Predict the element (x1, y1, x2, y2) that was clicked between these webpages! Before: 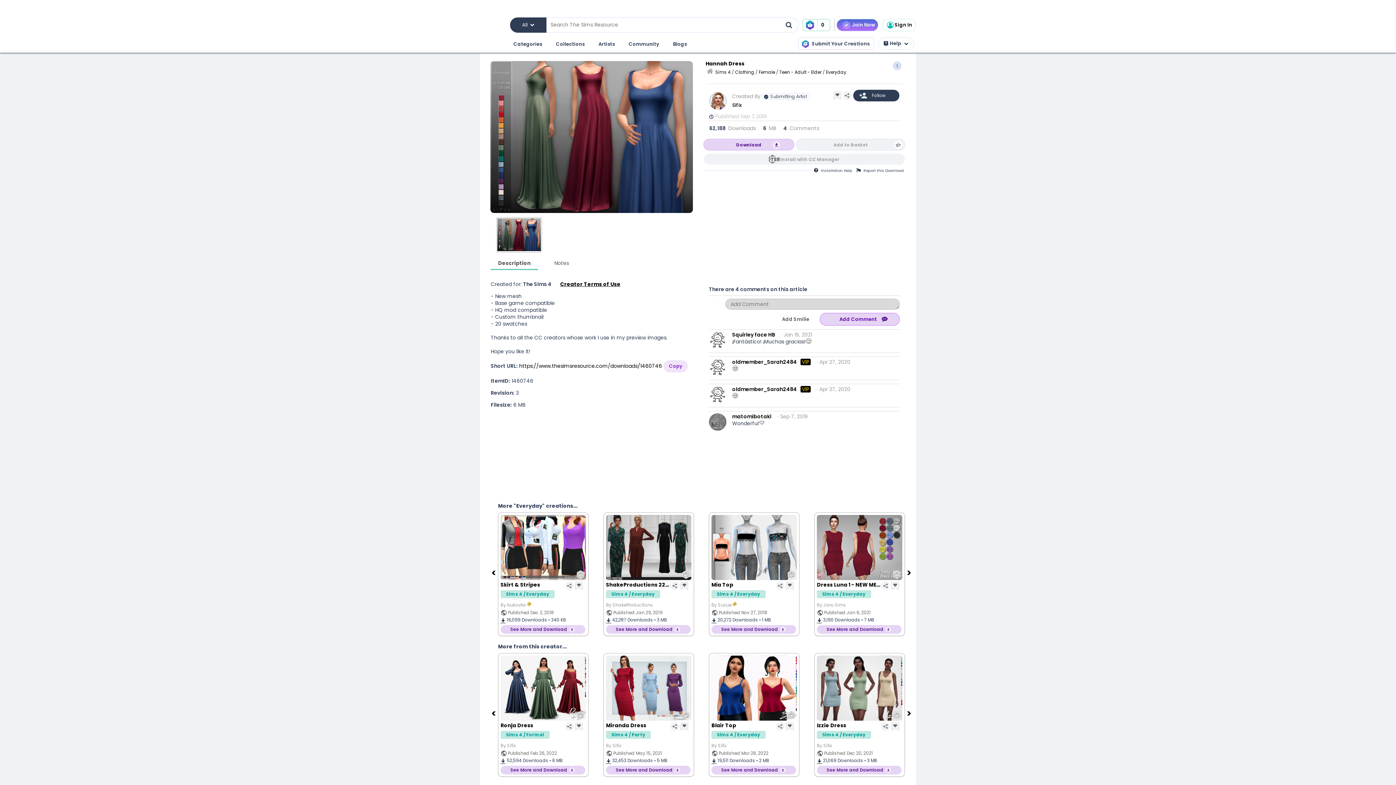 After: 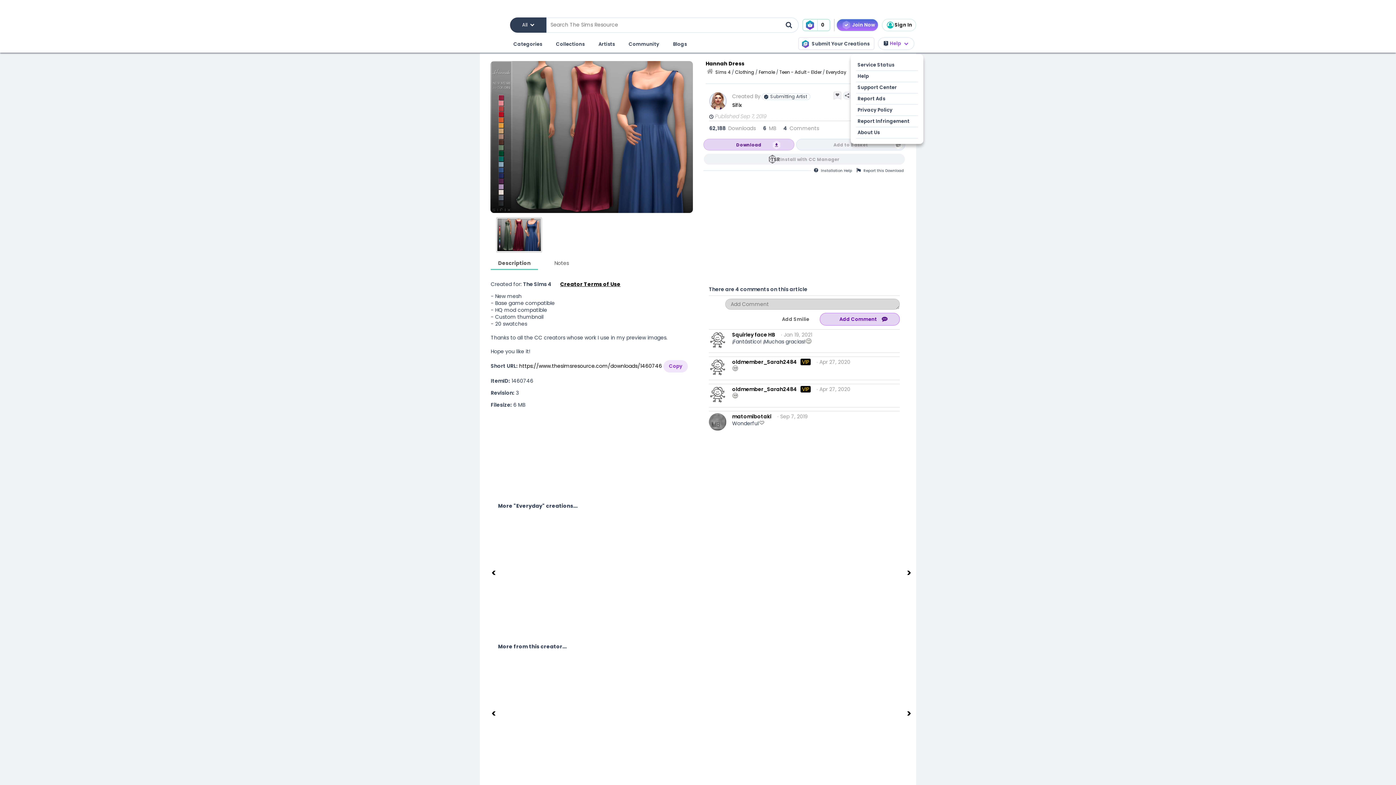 Action: bbox: (878, 37, 914, 49) label: Help